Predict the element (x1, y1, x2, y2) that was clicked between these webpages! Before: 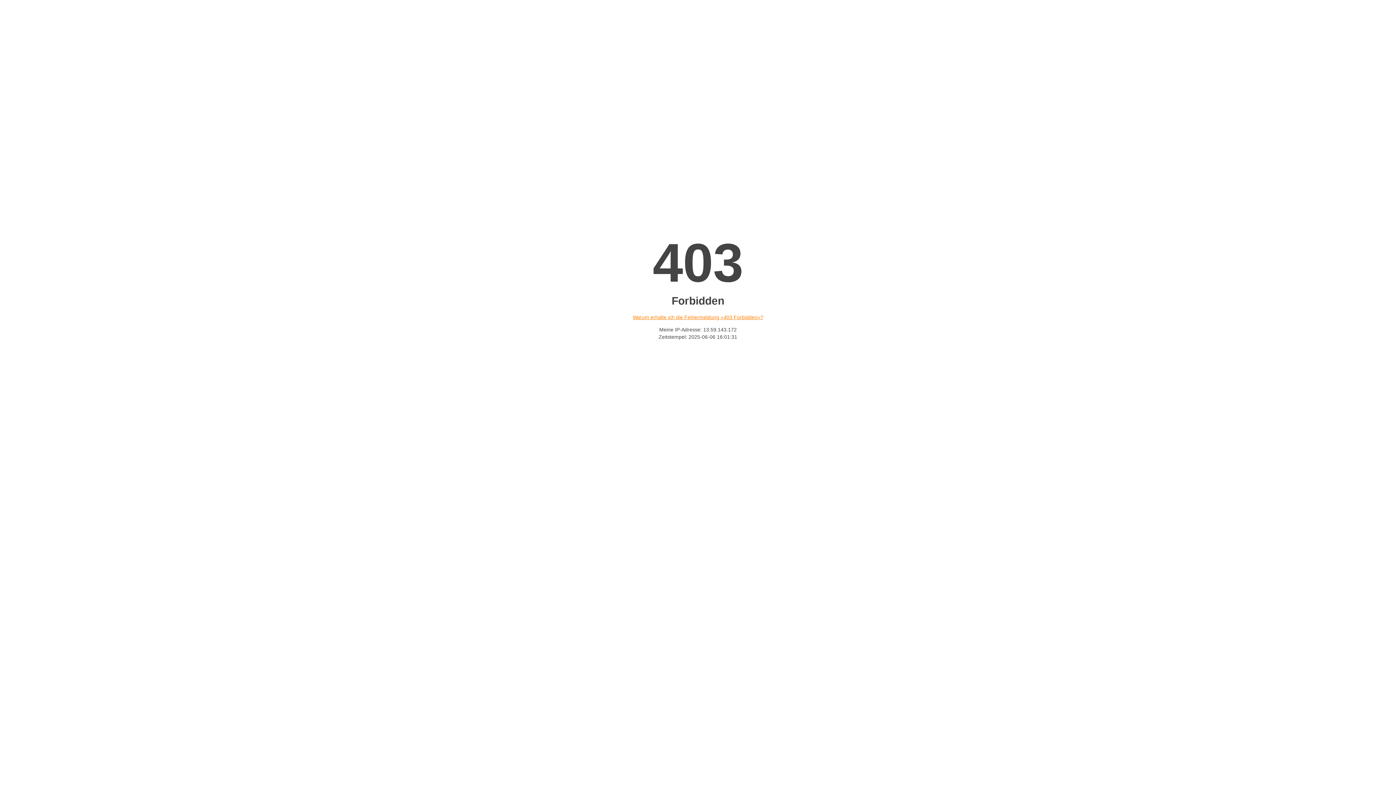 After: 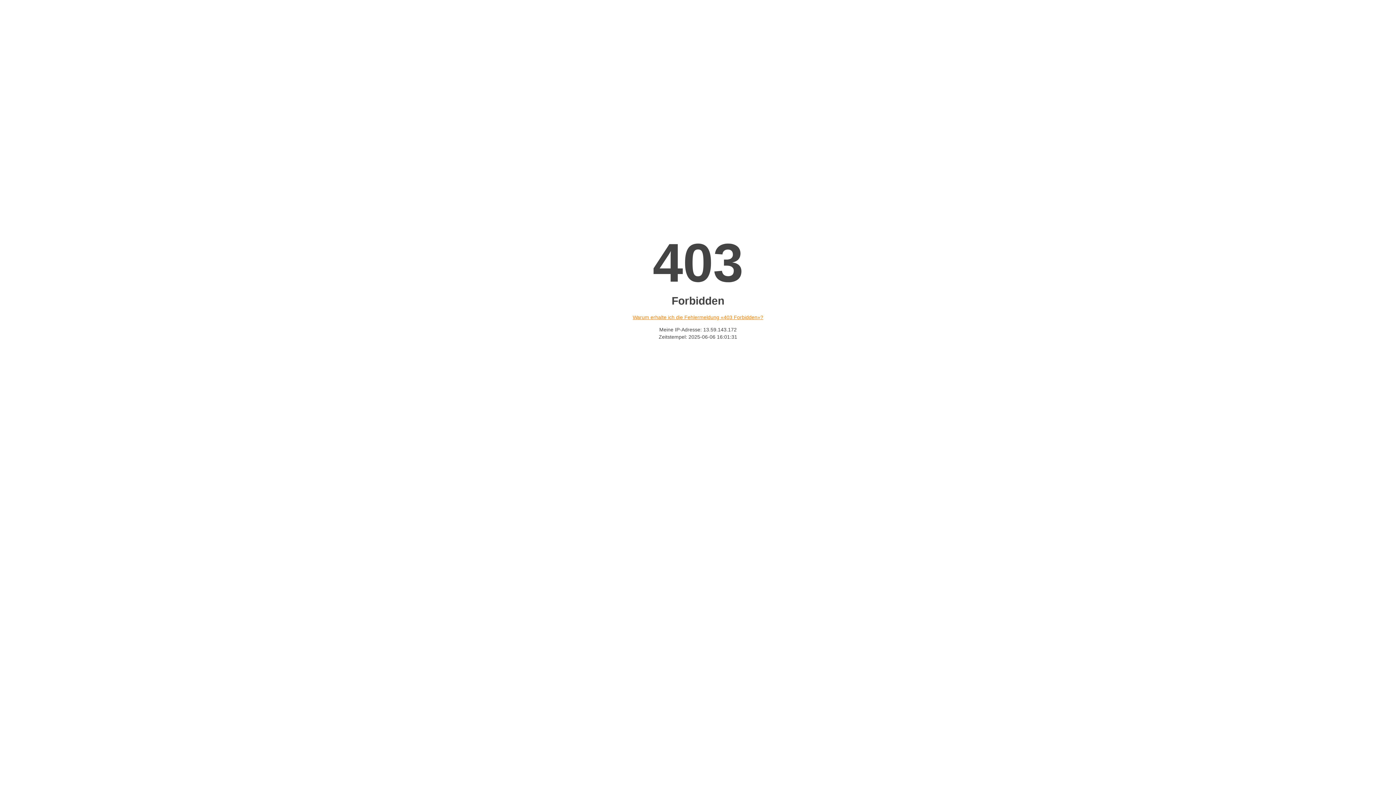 Action: bbox: (632, 314, 763, 320) label: Warum erhalte ich die Fehlermeldung «403 Forbidden»?